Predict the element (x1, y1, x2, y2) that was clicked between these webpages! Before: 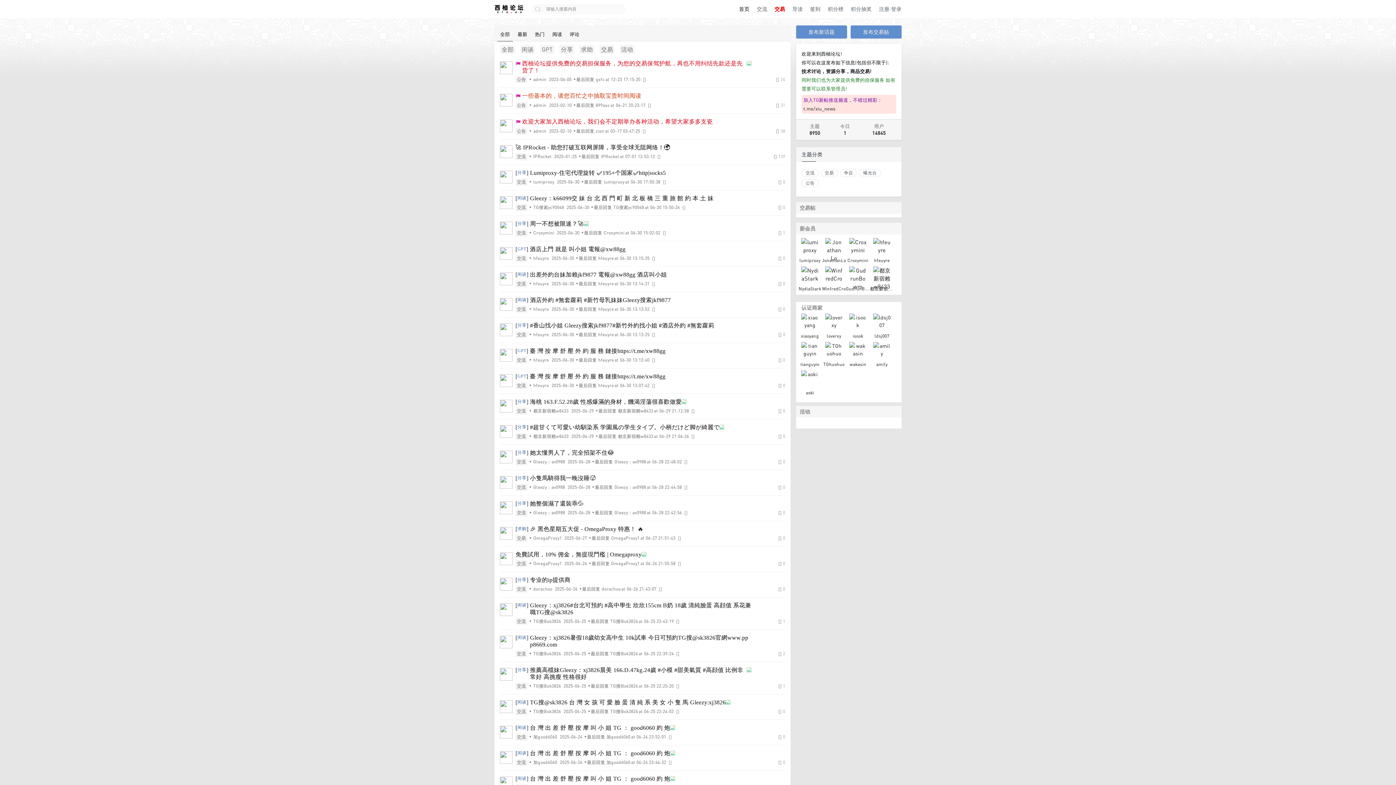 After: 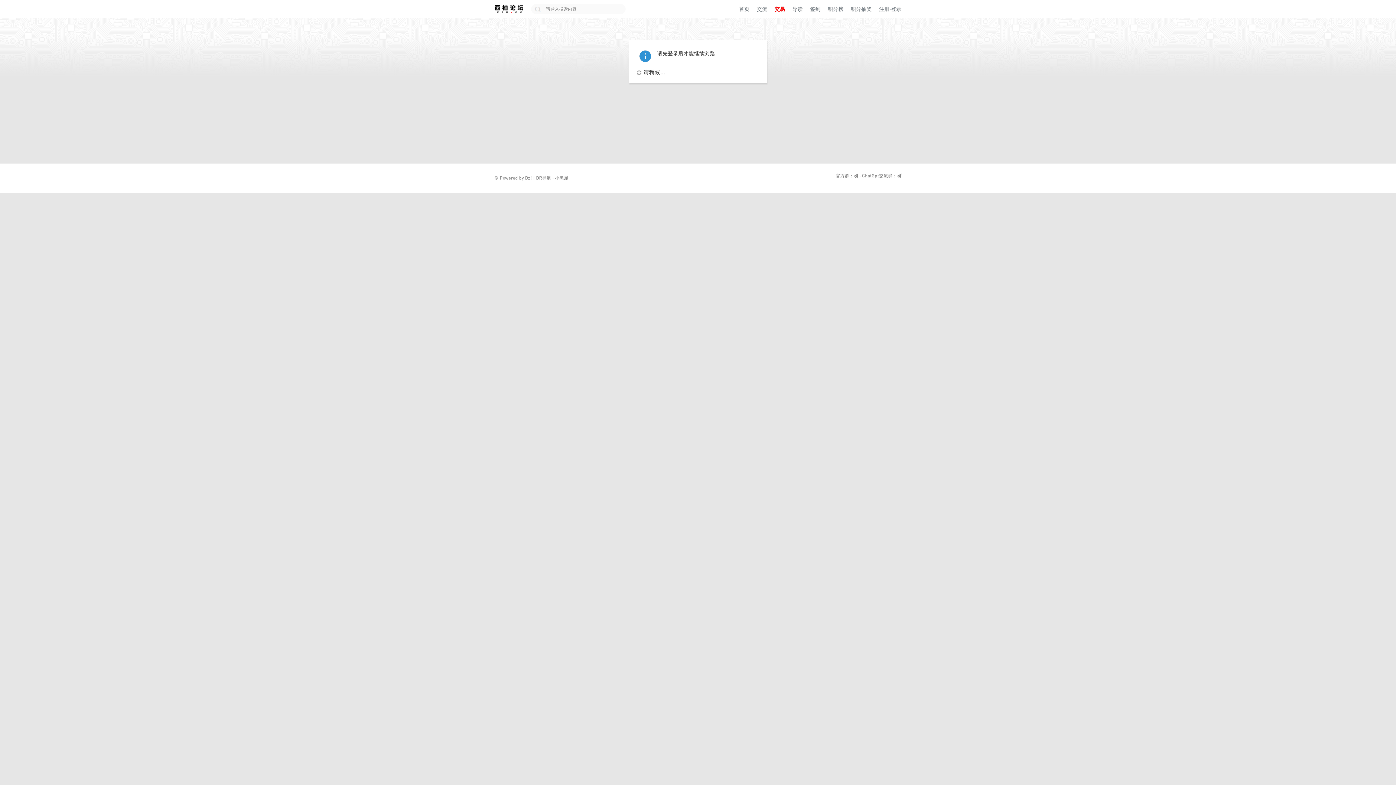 Action: label: IPRocket bbox: (533, 153, 551, 159)